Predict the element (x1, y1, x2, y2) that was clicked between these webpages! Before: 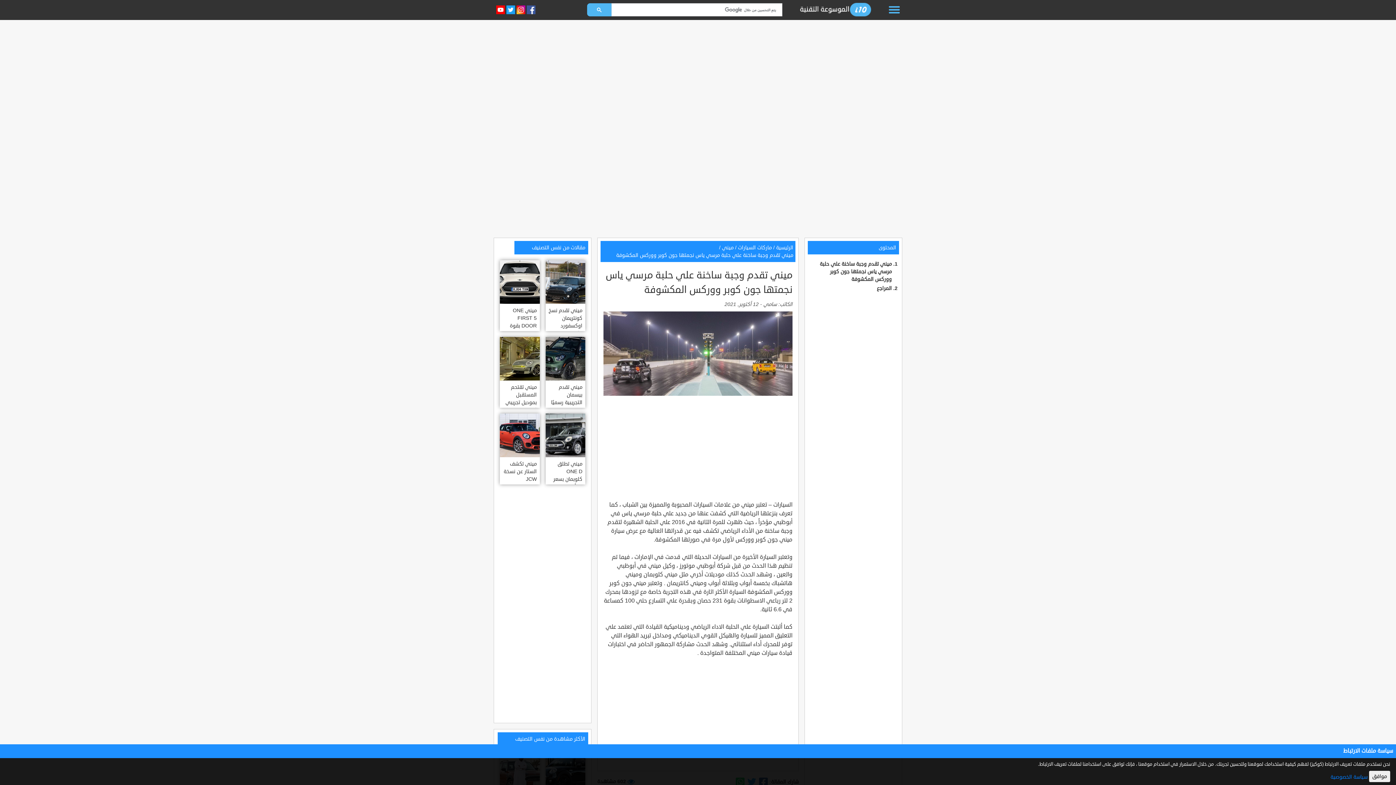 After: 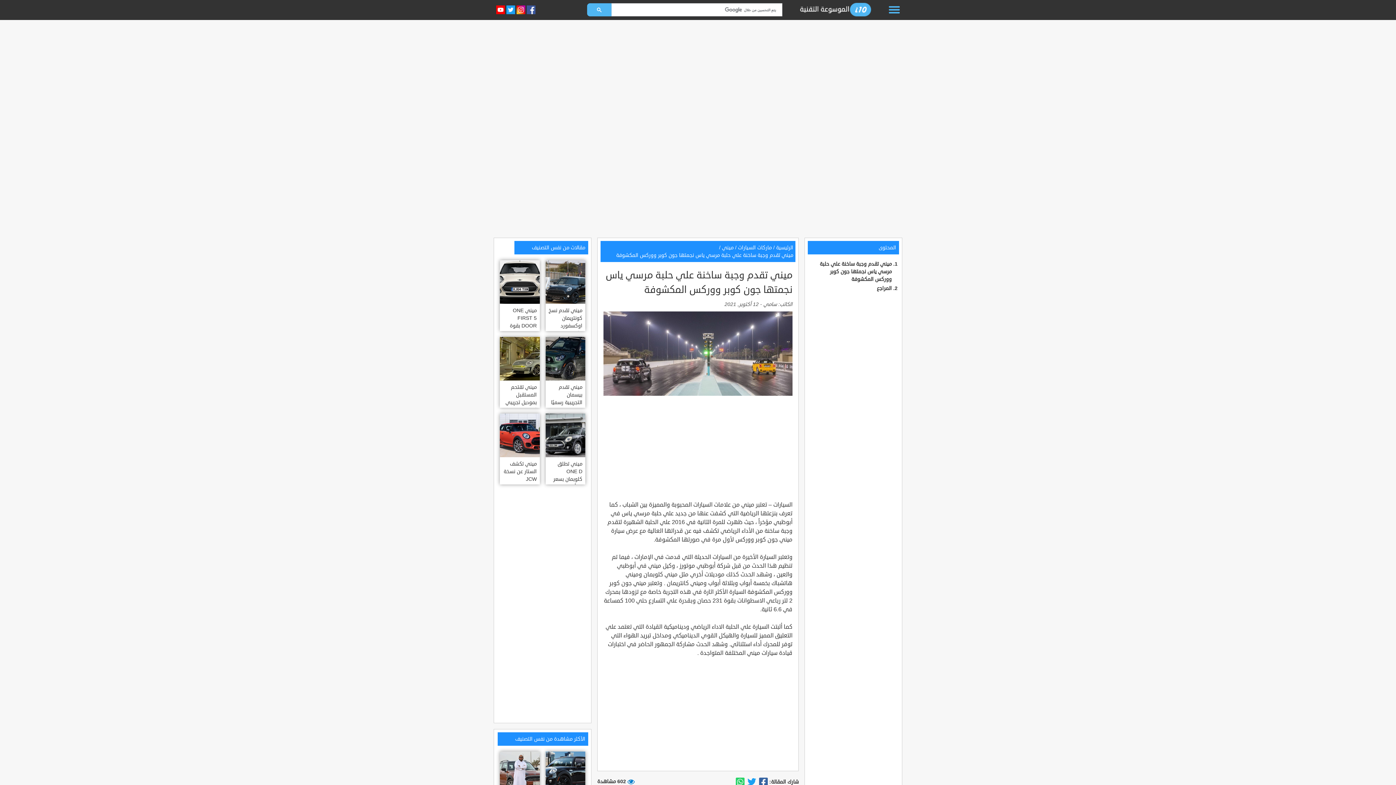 Action: bbox: (1369, 771, 1390, 782) label: موافق